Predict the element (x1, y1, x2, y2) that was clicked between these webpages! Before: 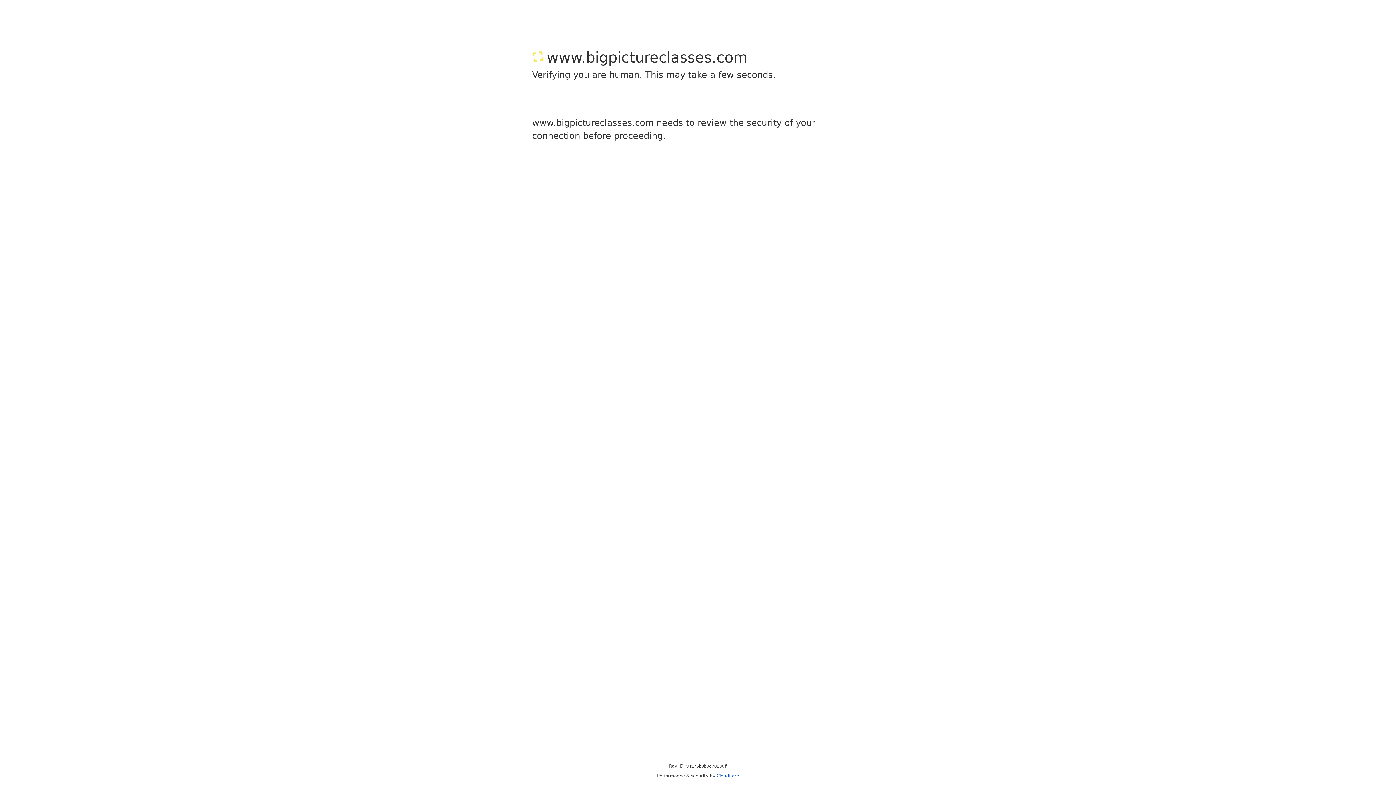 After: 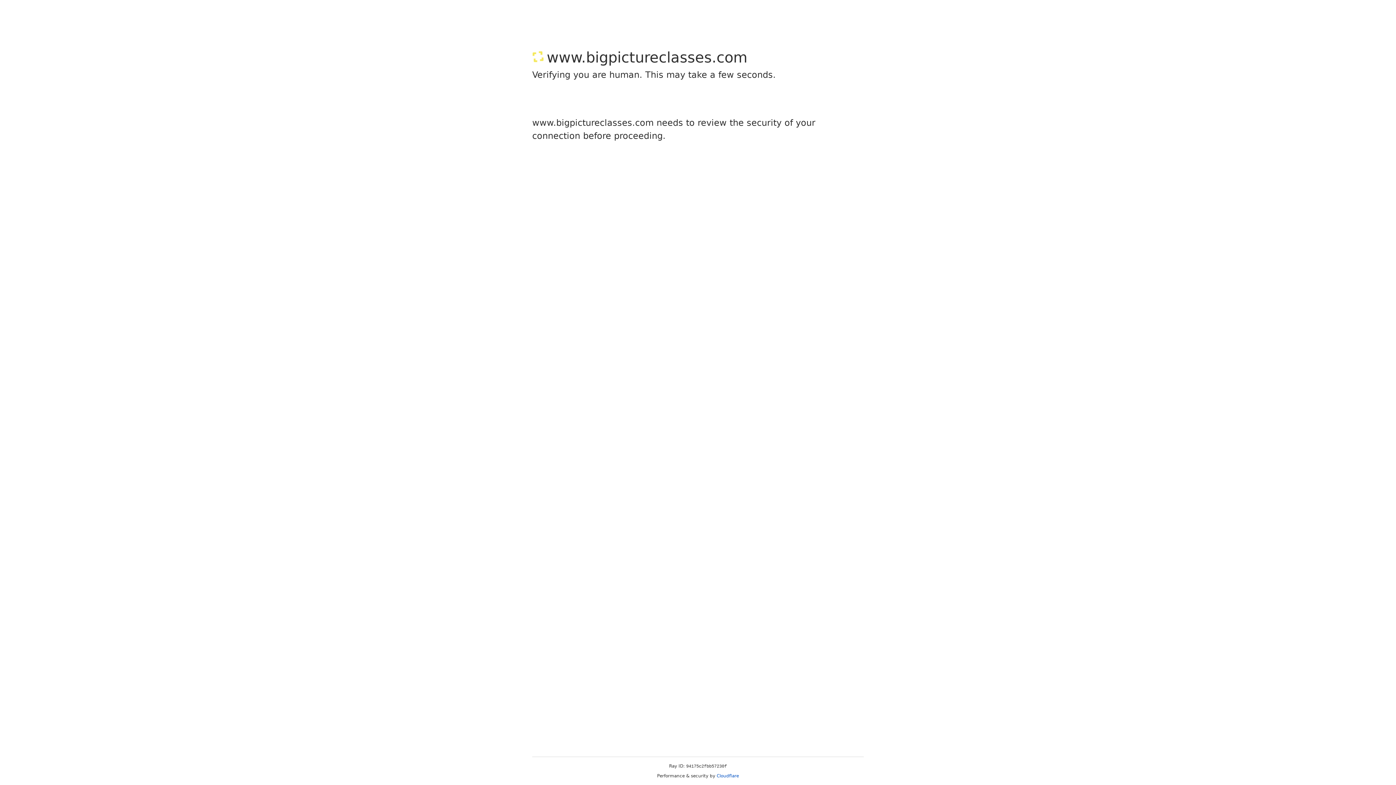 Action: bbox: (716, 773, 739, 778) label: Cloudflare